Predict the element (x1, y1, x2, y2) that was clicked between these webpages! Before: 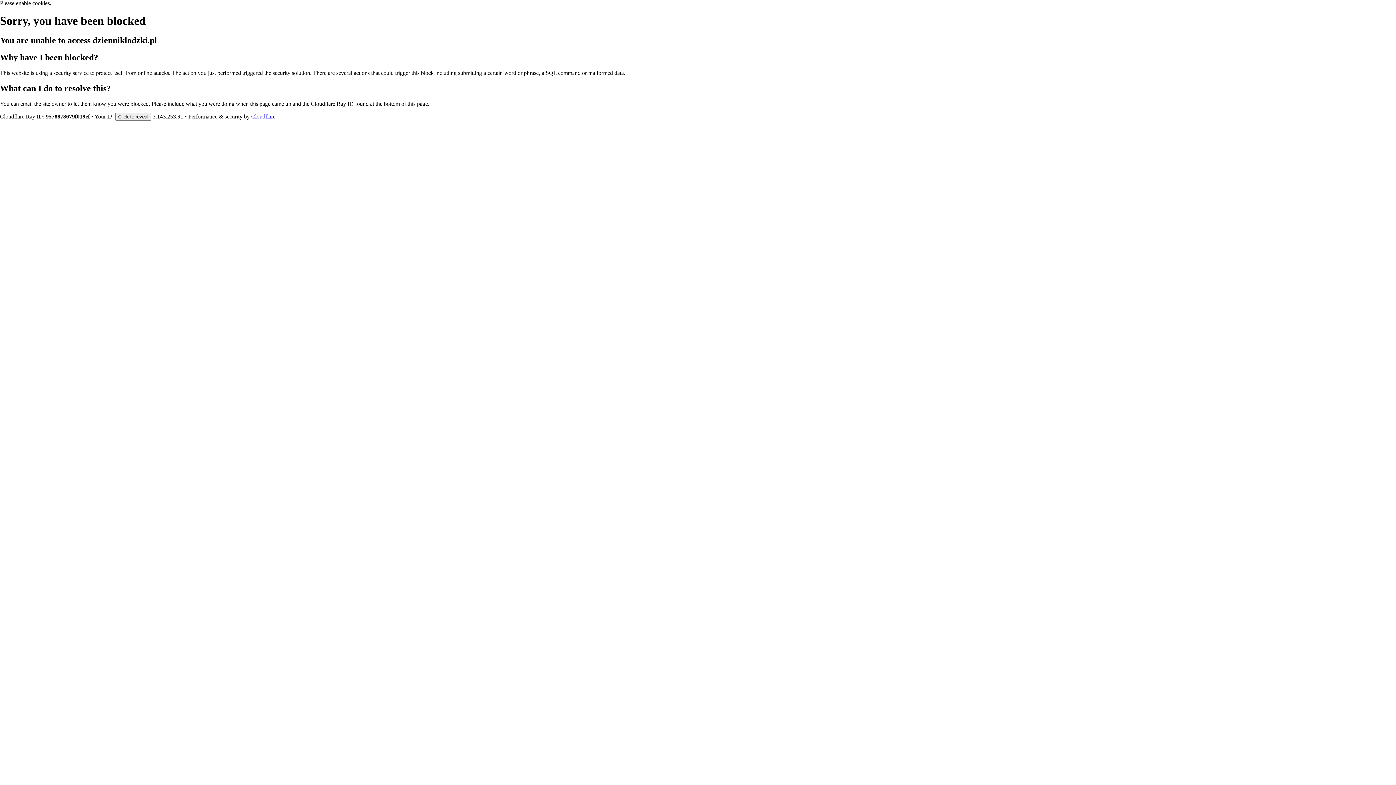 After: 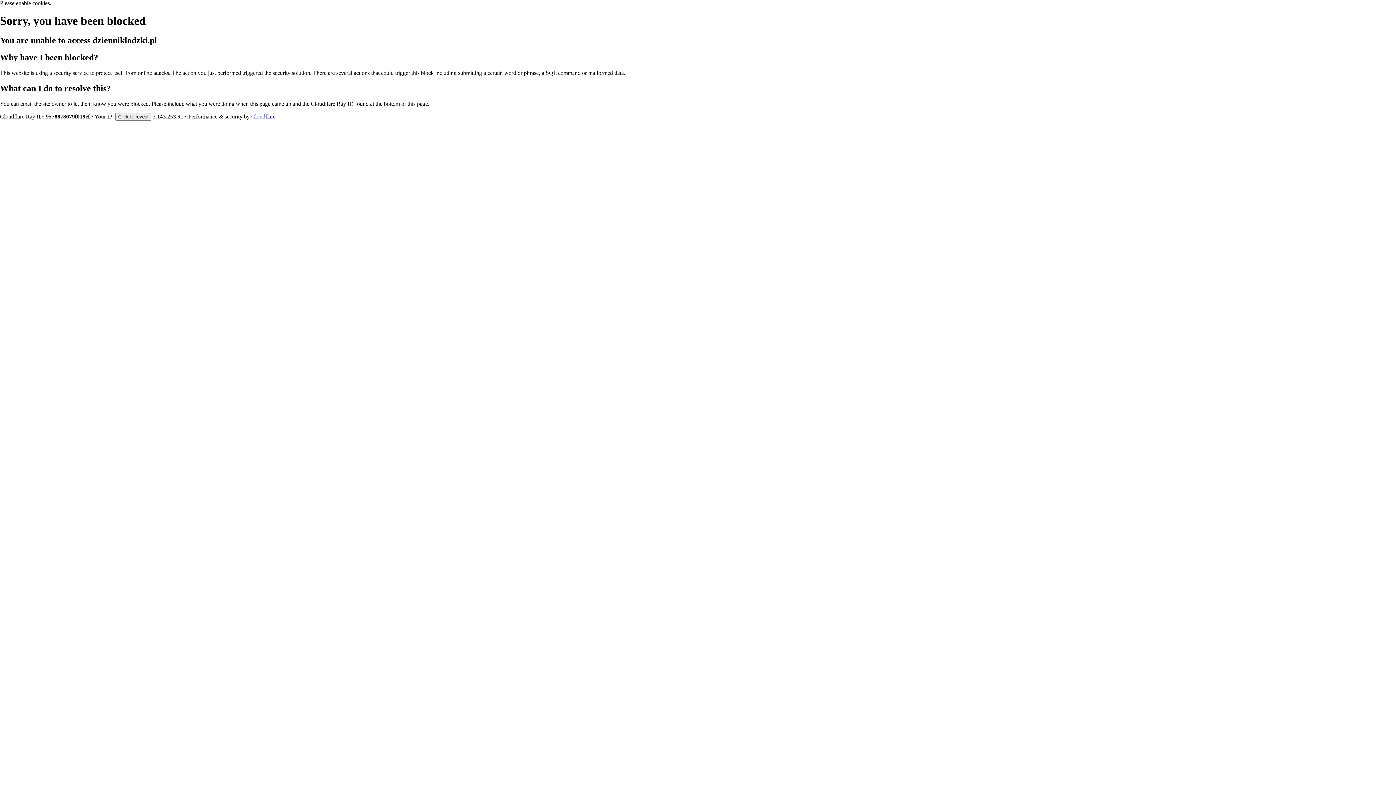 Action: bbox: (251, 113, 275, 119) label: Cloudflare